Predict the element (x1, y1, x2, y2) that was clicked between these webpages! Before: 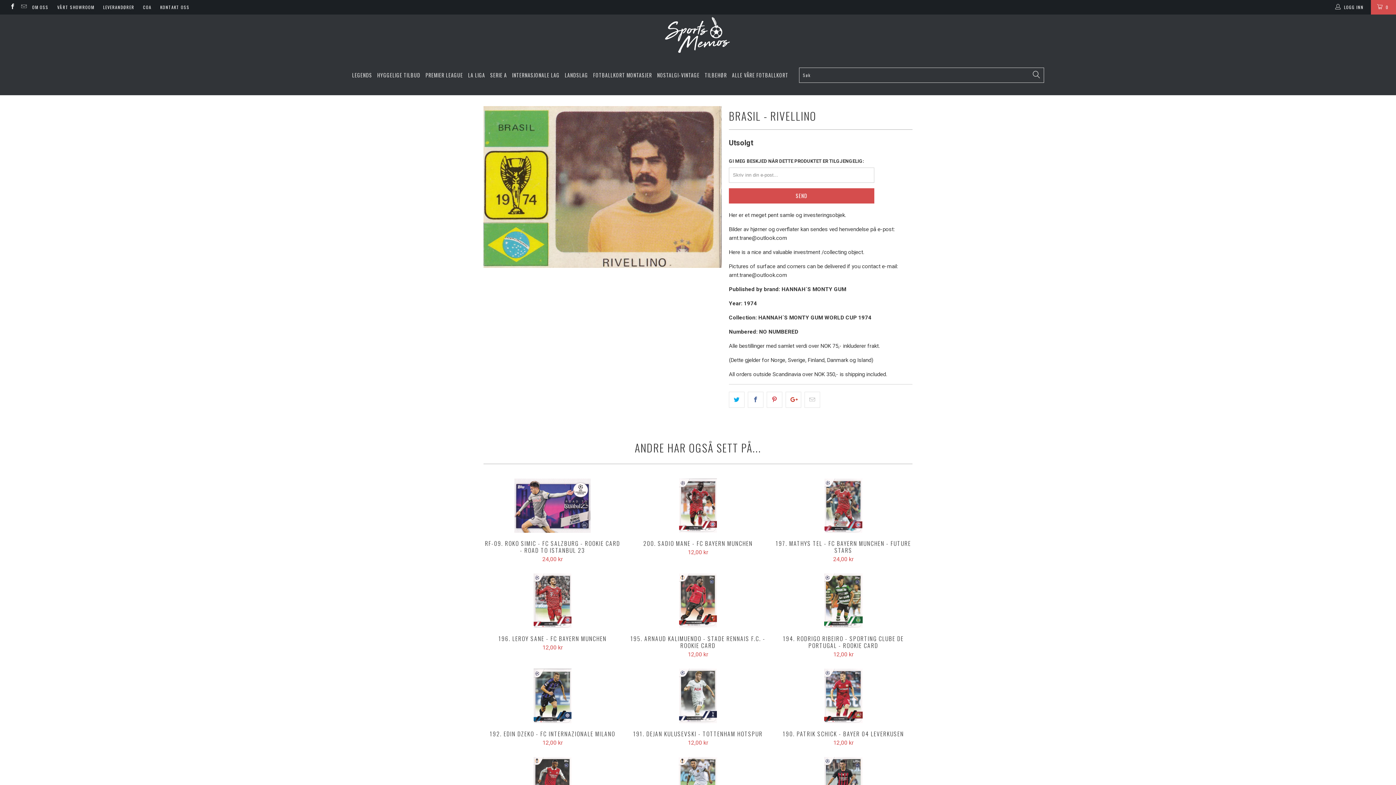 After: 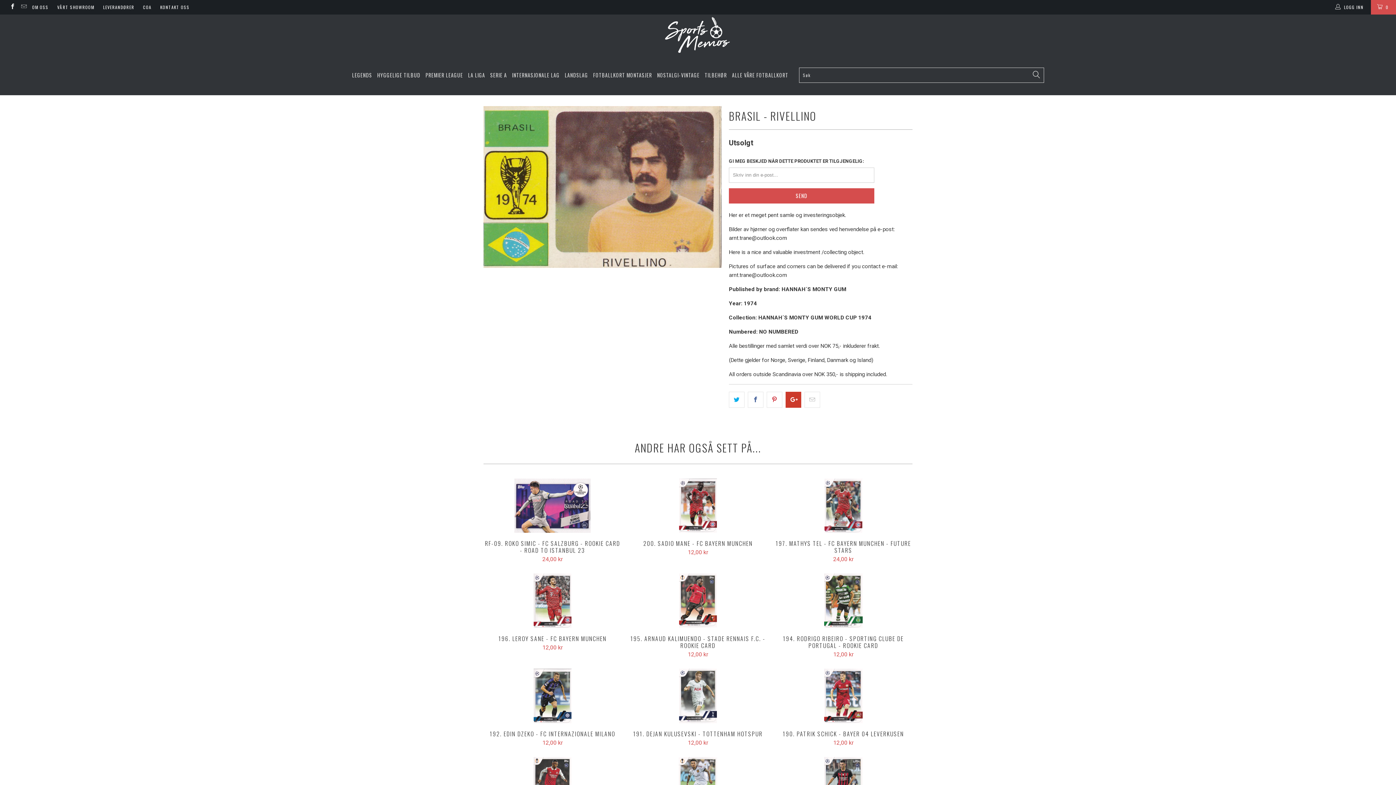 Action: bbox: (785, 391, 801, 407)